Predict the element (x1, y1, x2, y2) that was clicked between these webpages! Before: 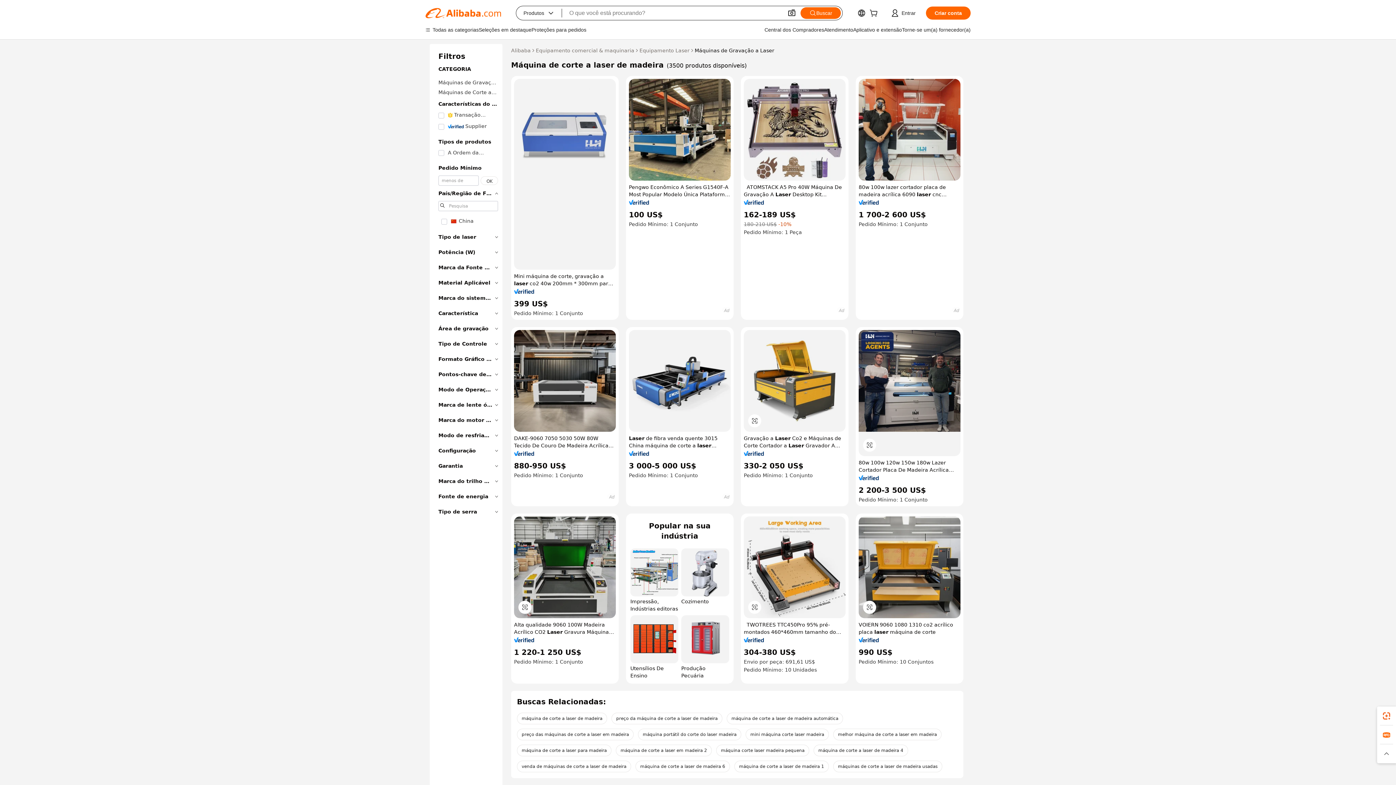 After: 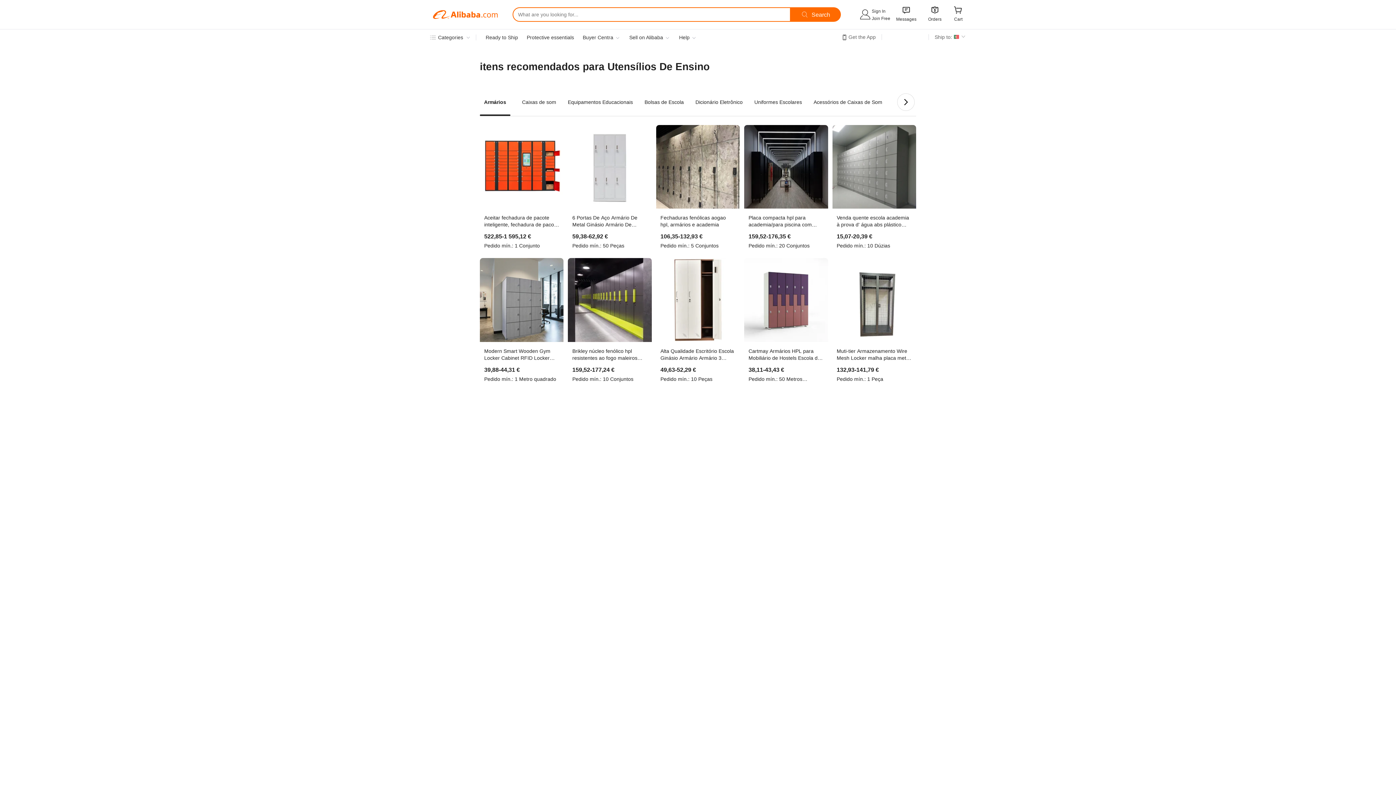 Action: label: Utensílios De Ensino bbox: (630, 615, 678, 679)